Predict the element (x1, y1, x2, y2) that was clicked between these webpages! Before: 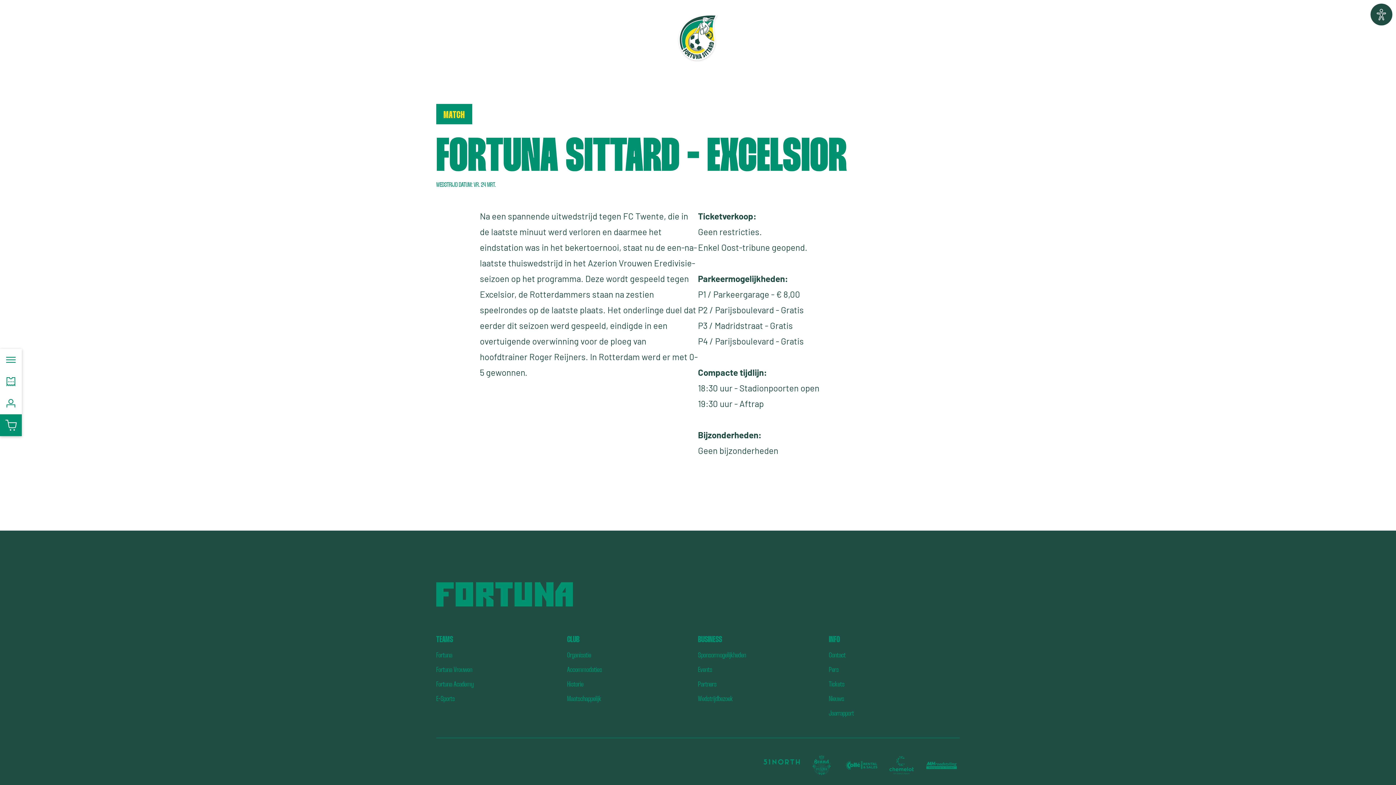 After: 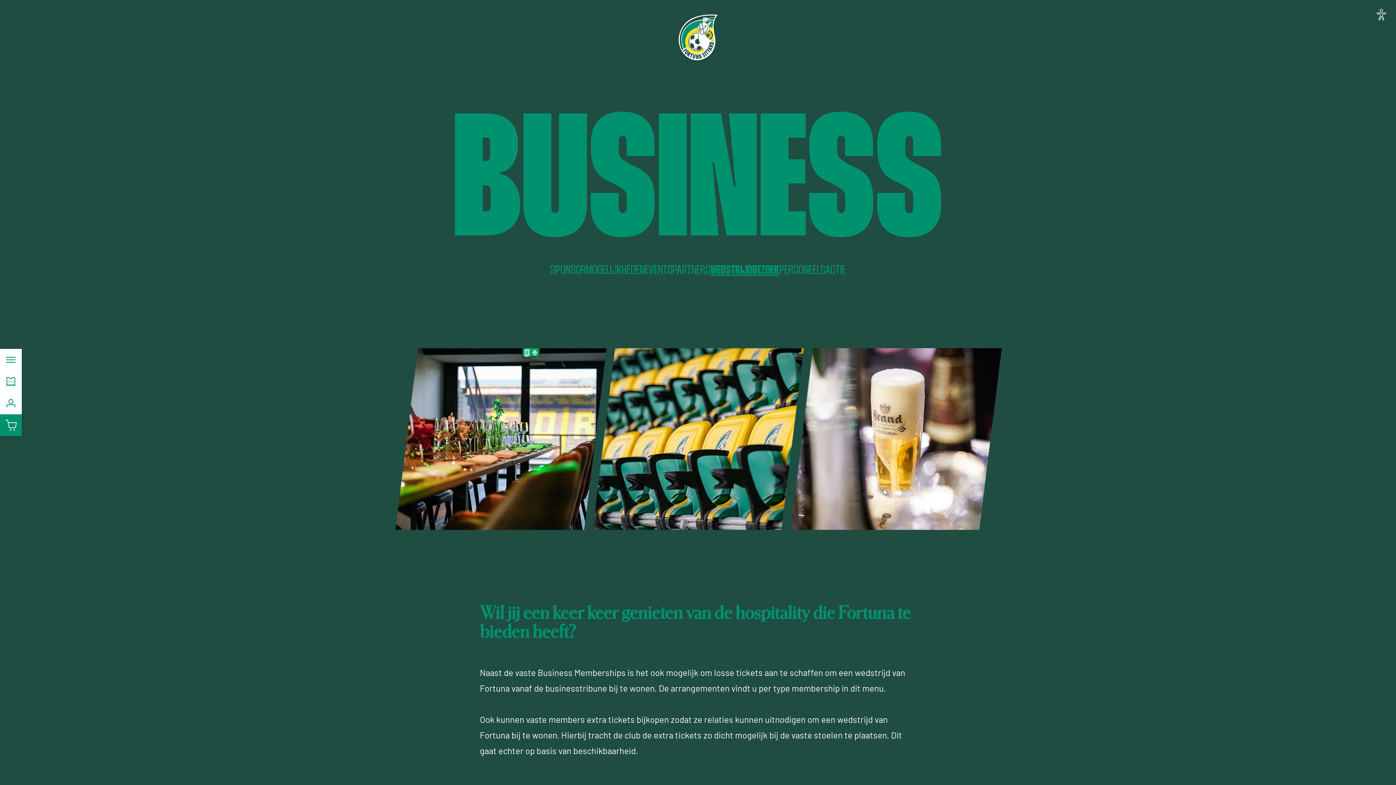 Action: bbox: (698, 694, 733, 703) label: Wedstrijdbezoek